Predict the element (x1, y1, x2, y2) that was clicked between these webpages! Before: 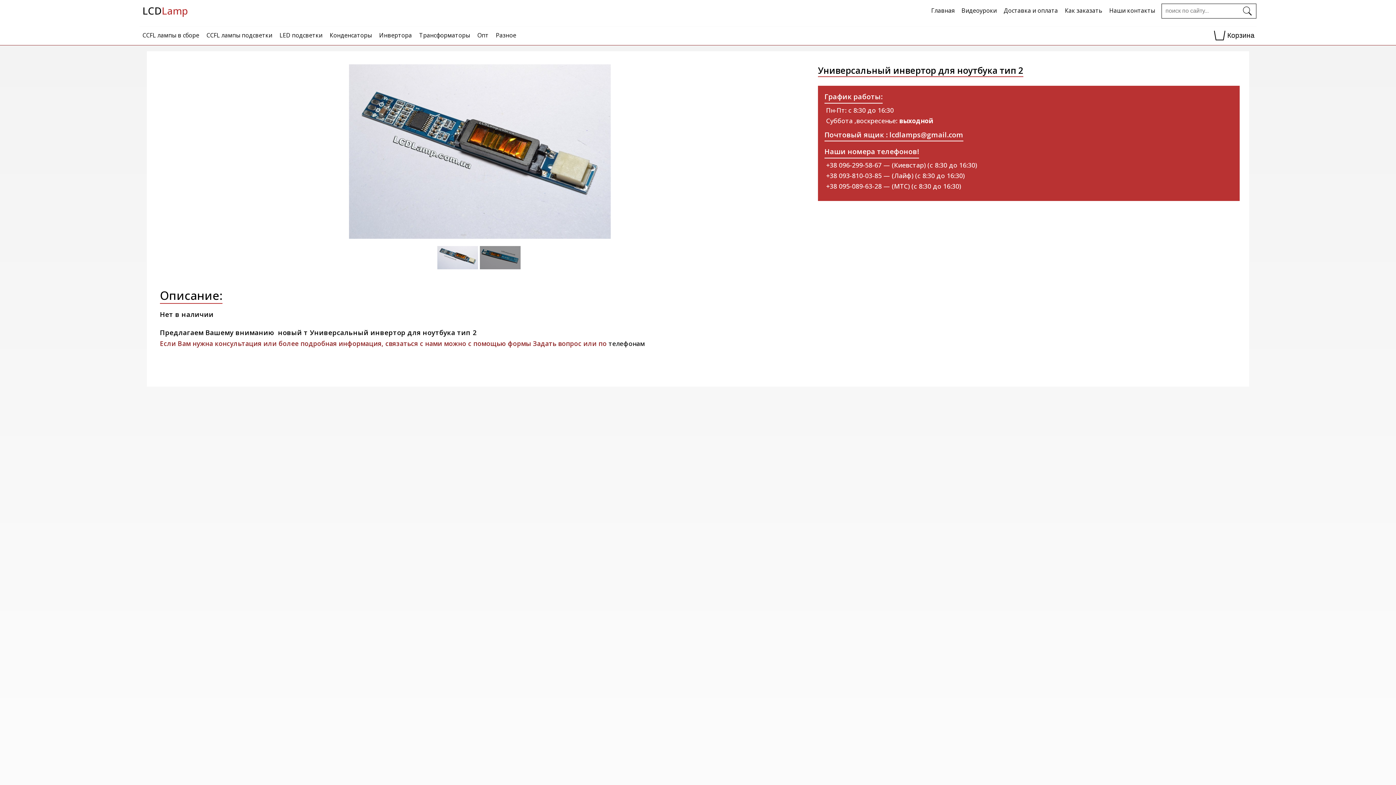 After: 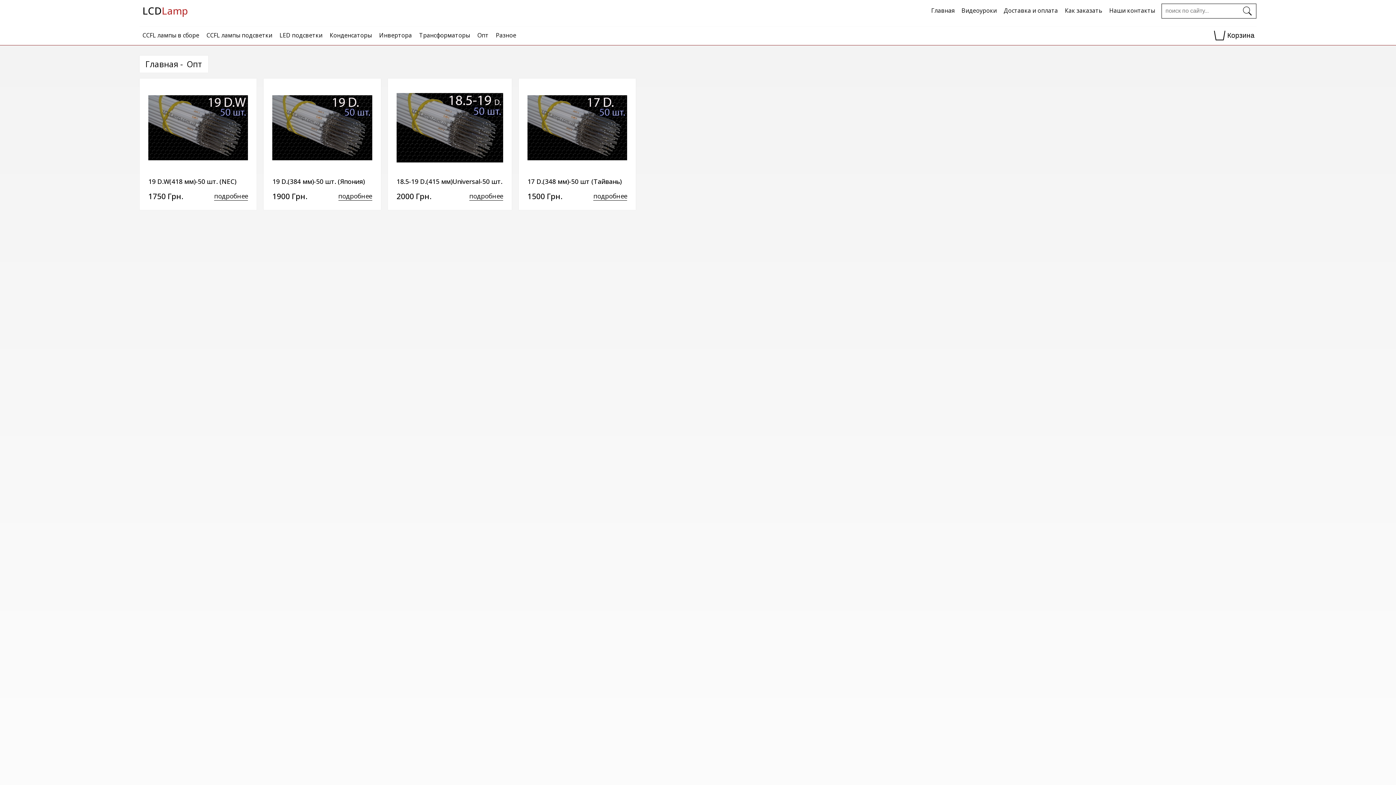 Action: label: Опт bbox: (477, 31, 488, 39)